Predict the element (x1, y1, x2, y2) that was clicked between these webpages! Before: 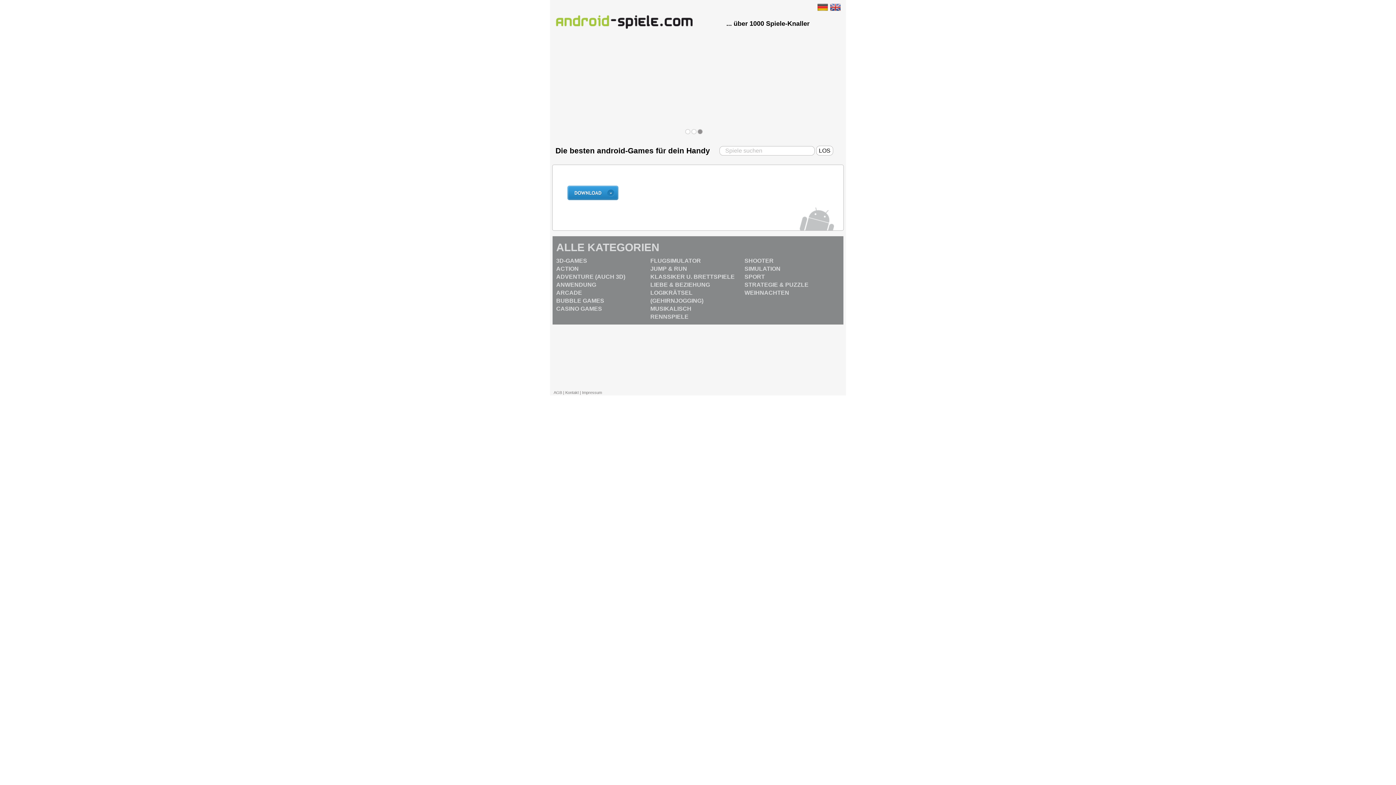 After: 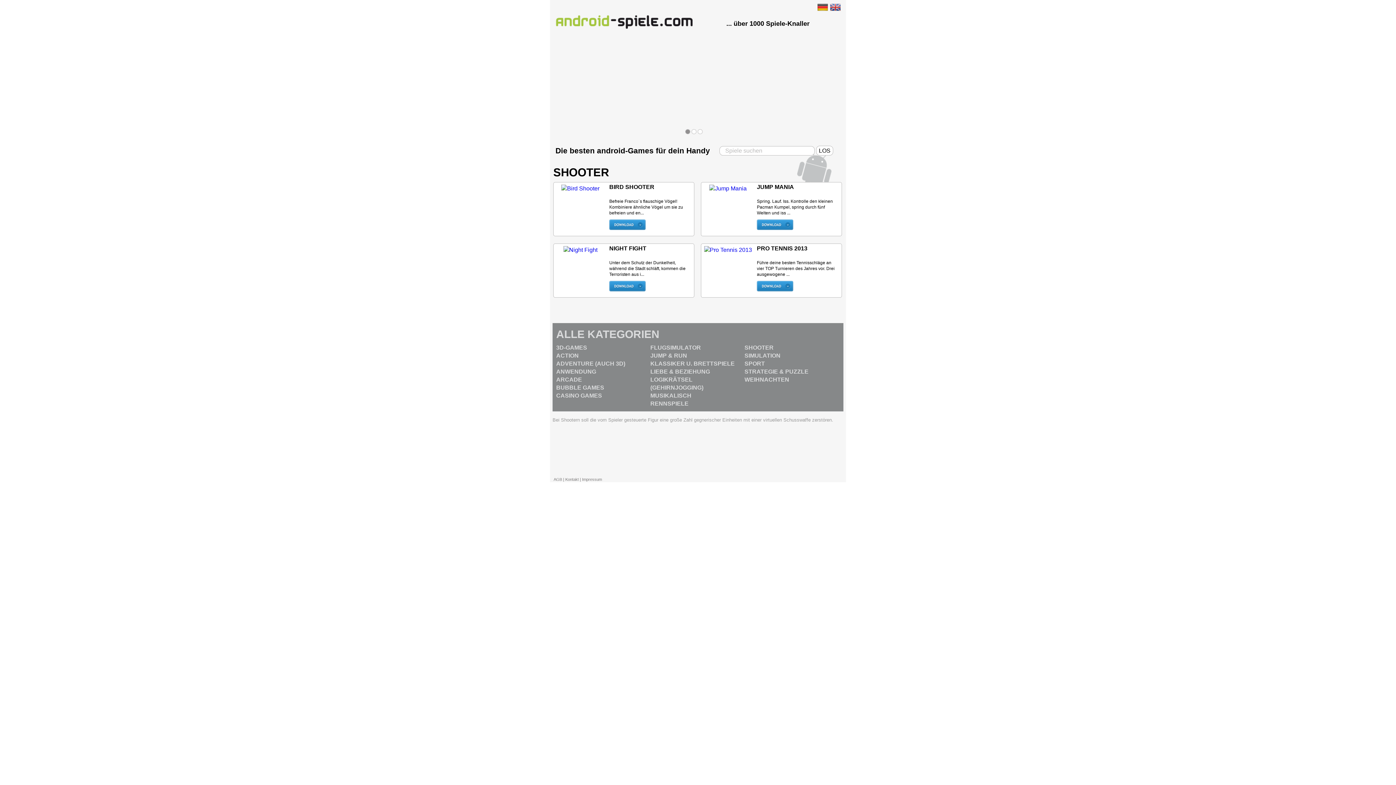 Action: label: SHOOTER bbox: (744, 257, 773, 264)